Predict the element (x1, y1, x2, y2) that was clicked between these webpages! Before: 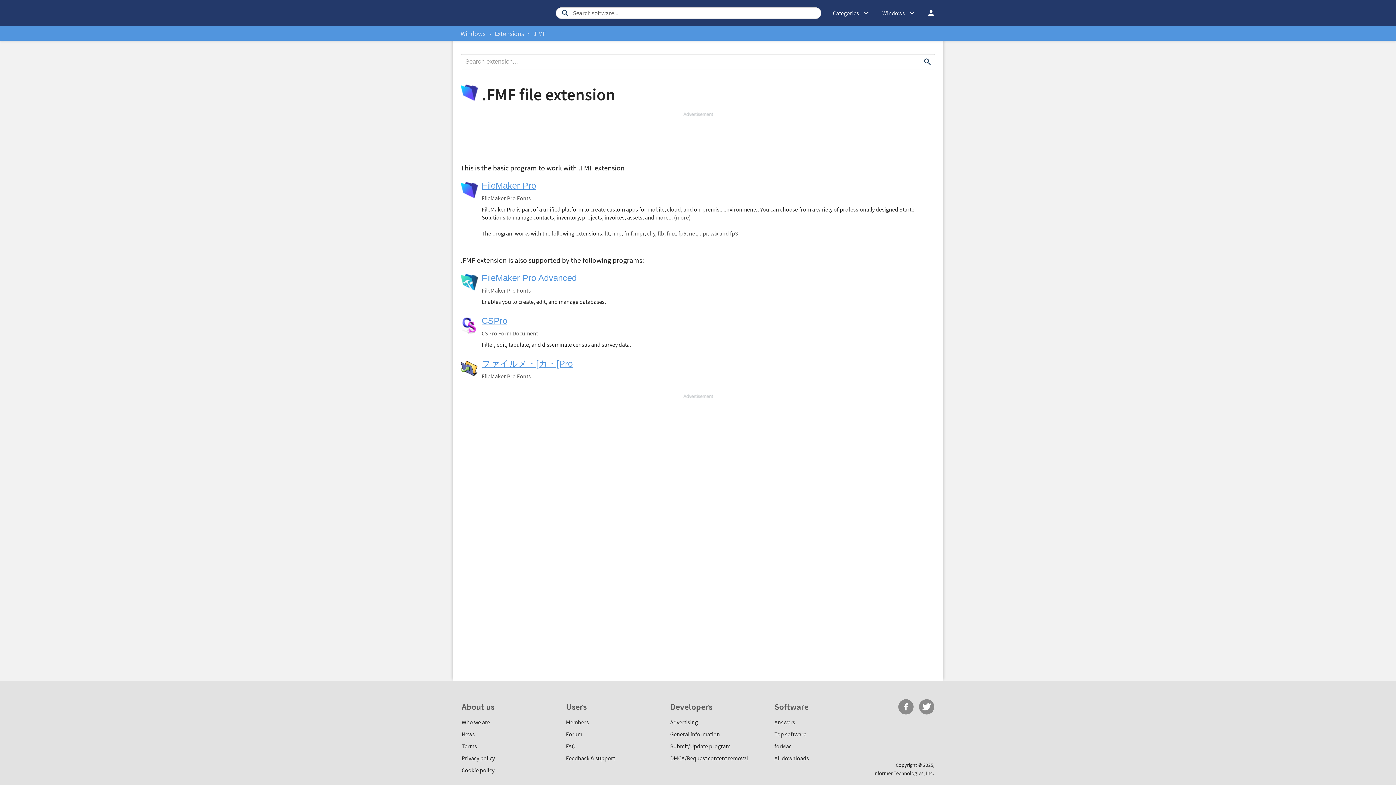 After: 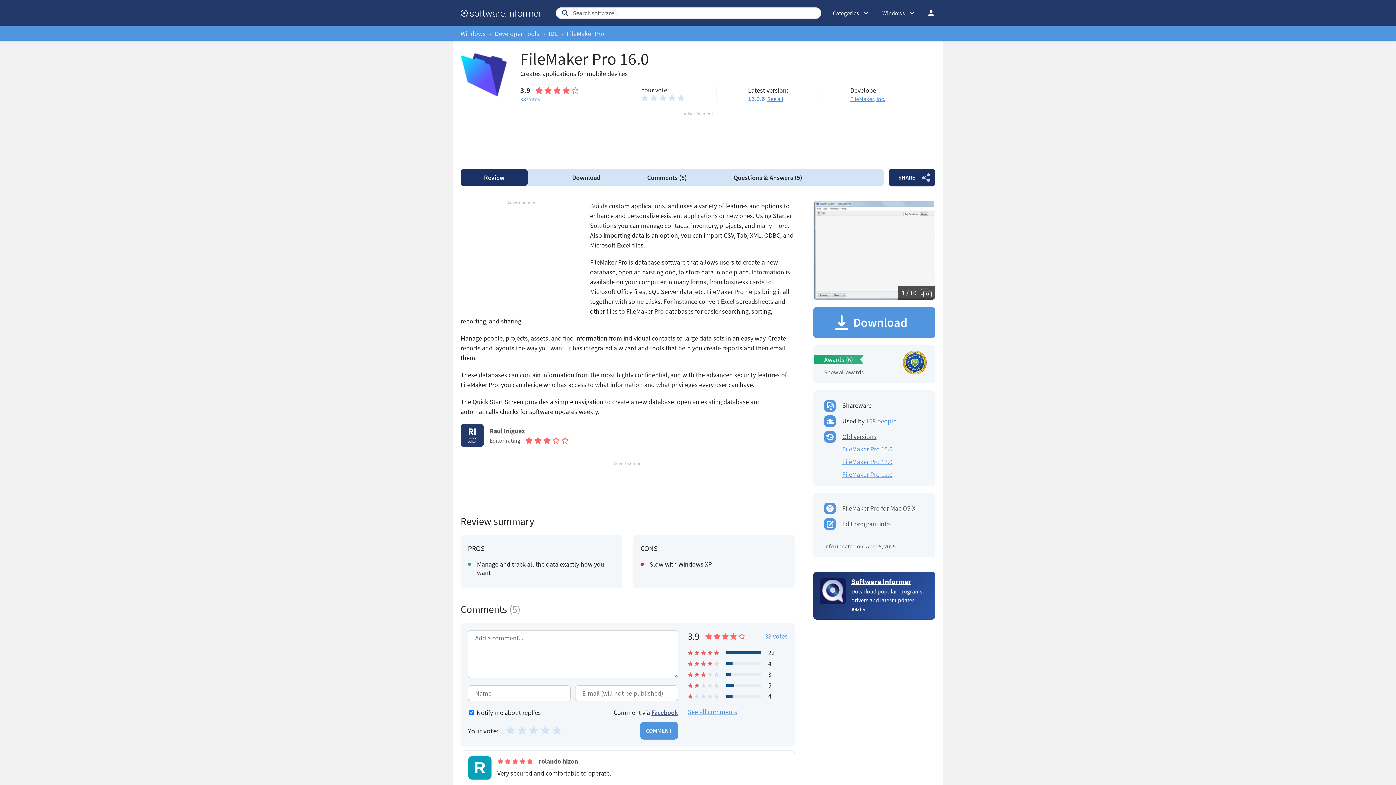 Action: bbox: (481, 180, 536, 190) label: FileMaker Pro